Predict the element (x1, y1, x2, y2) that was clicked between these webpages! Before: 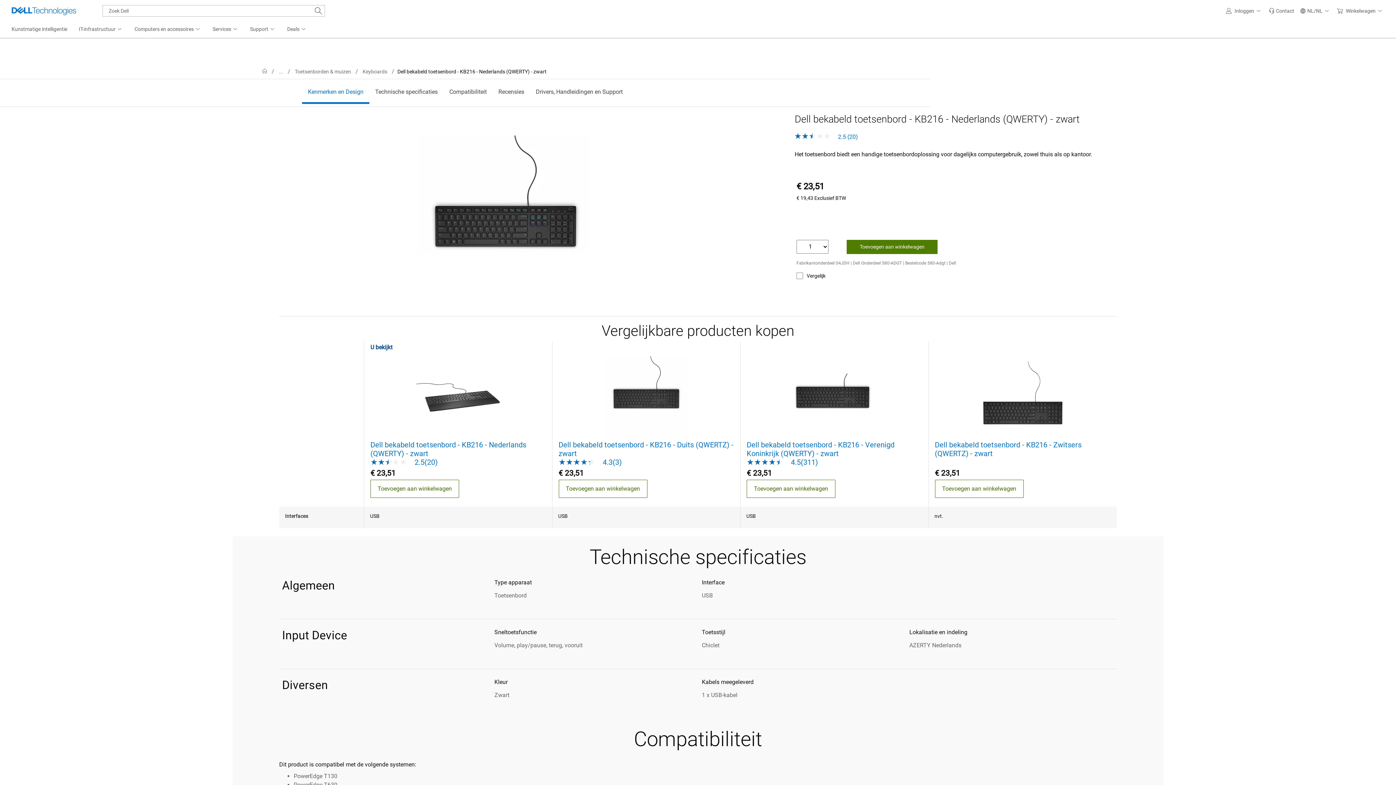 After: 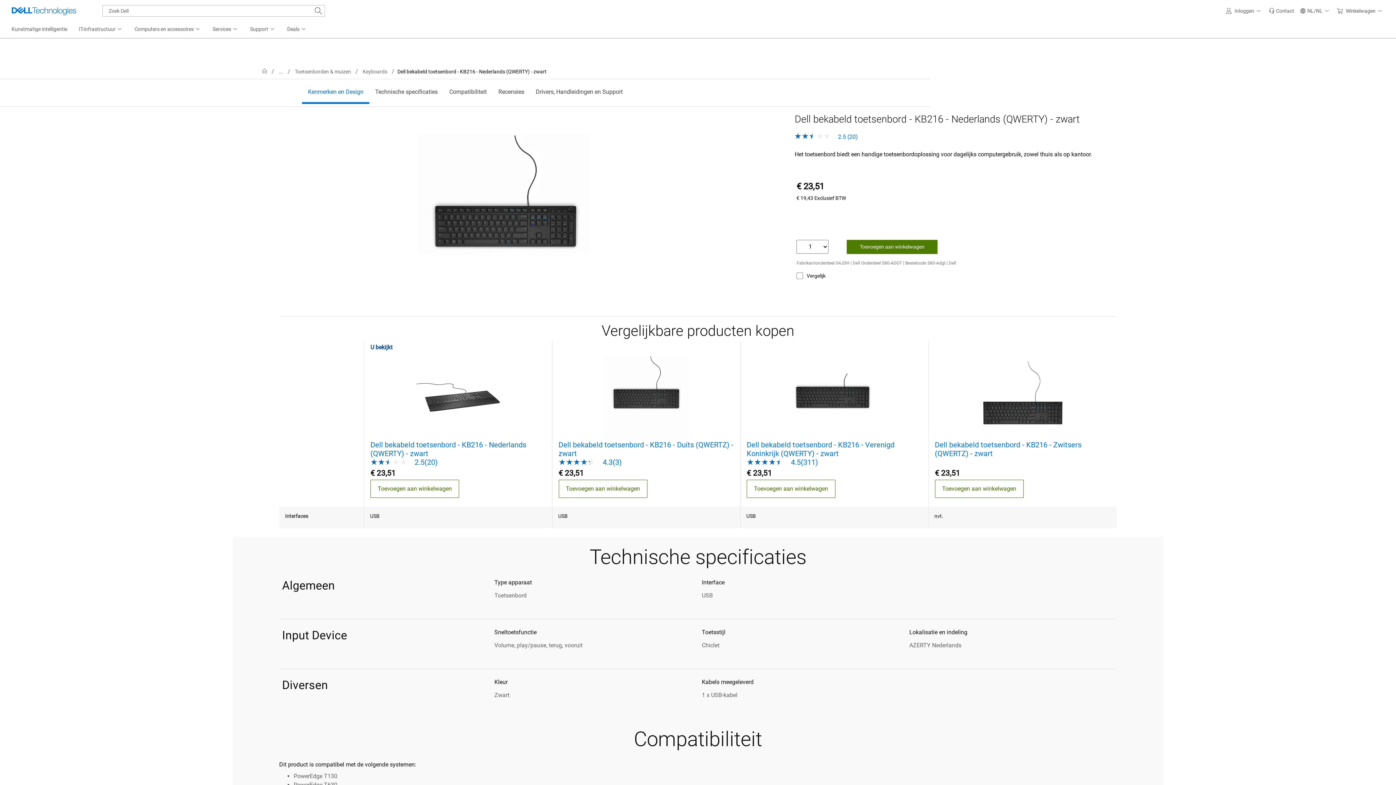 Action: label: Toevoegen aan winkelwagen bbox: (746, 480, 835, 498)